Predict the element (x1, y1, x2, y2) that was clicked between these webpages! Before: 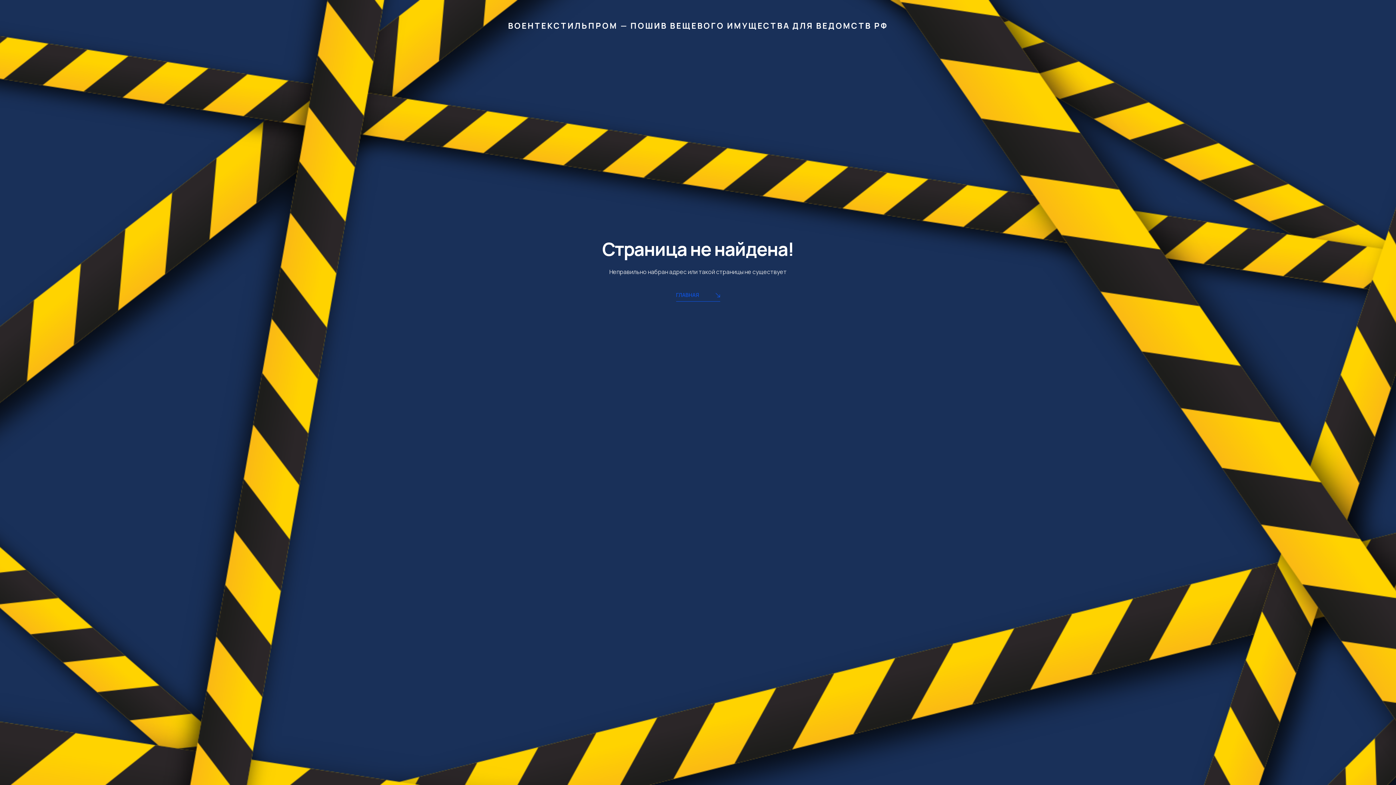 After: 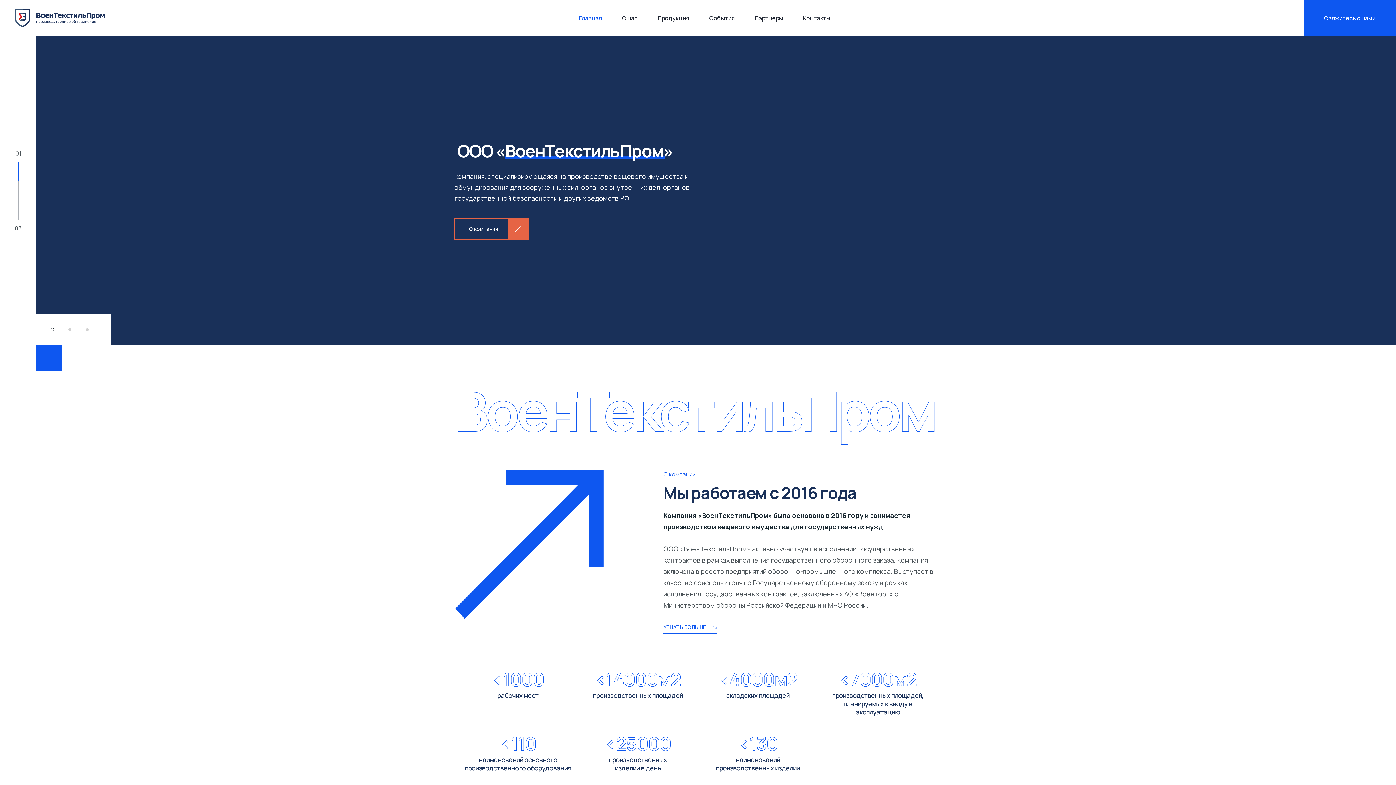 Action: label: ВОЕНТЕКСТИЛЬПРОМ — ПОШИВ ВЕЩЕВОГО ИМУЩЕСТВА ДЛЯ ВЕДОМСТВ РФ bbox: (508, 21, 888, 29)